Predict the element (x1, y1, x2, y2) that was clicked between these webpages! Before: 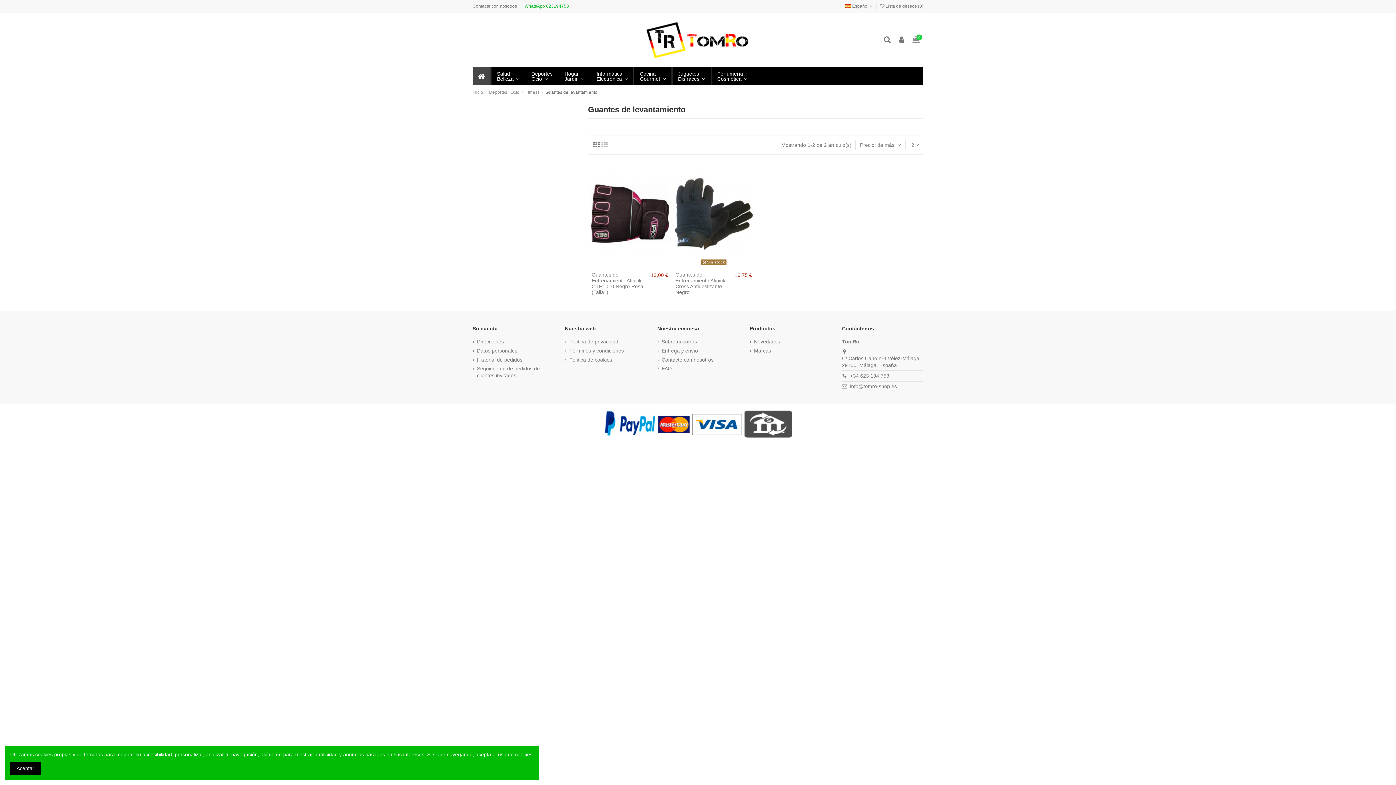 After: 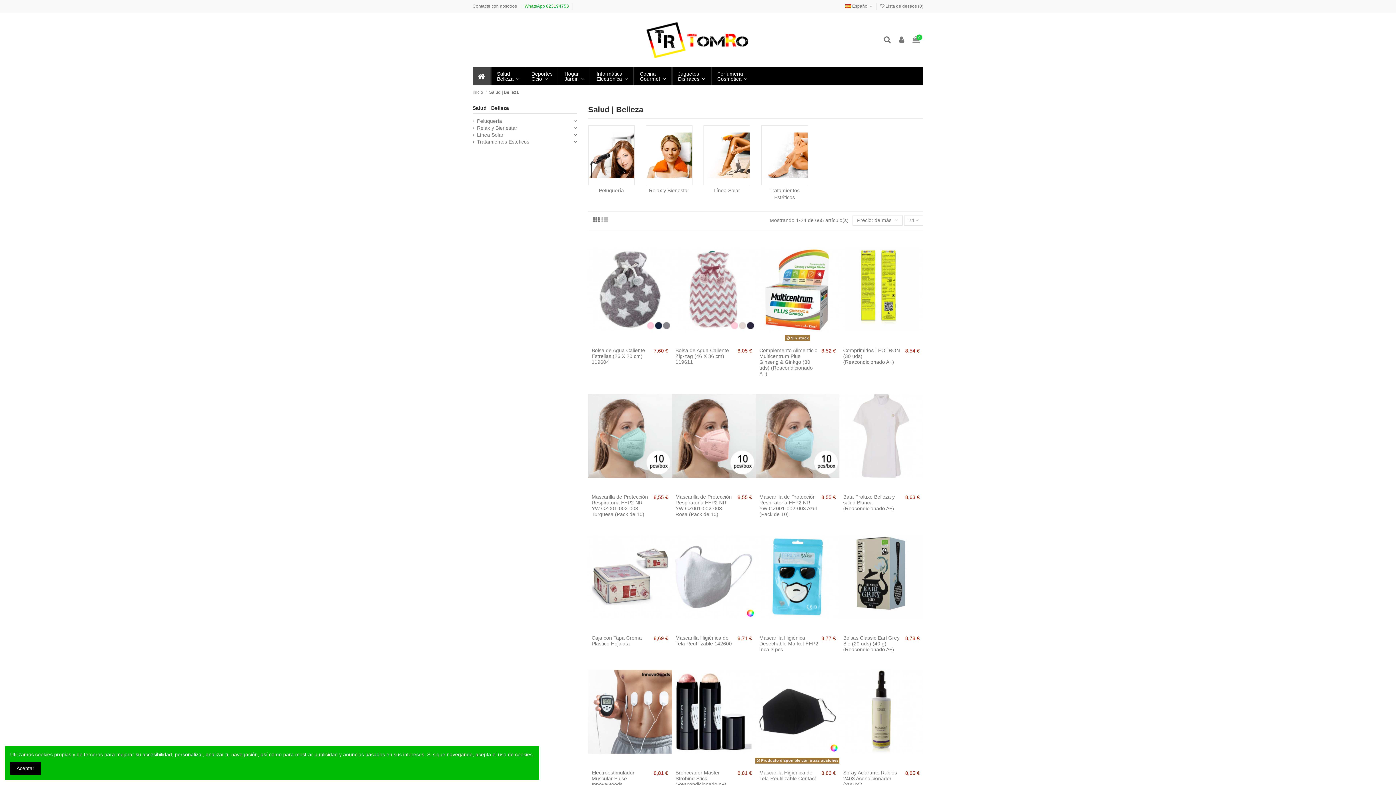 Action: bbox: (490, 67, 525, 85) label: Salud
Belleza 